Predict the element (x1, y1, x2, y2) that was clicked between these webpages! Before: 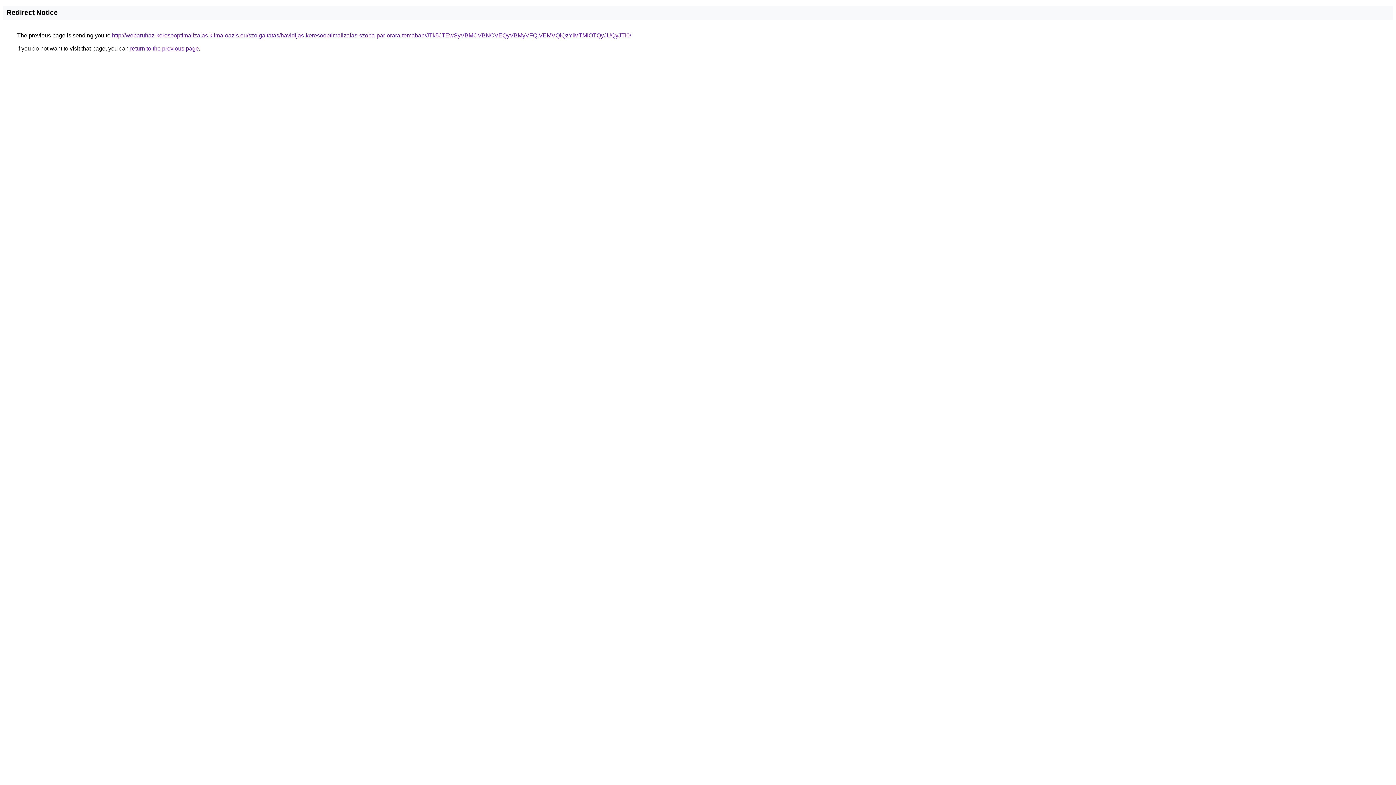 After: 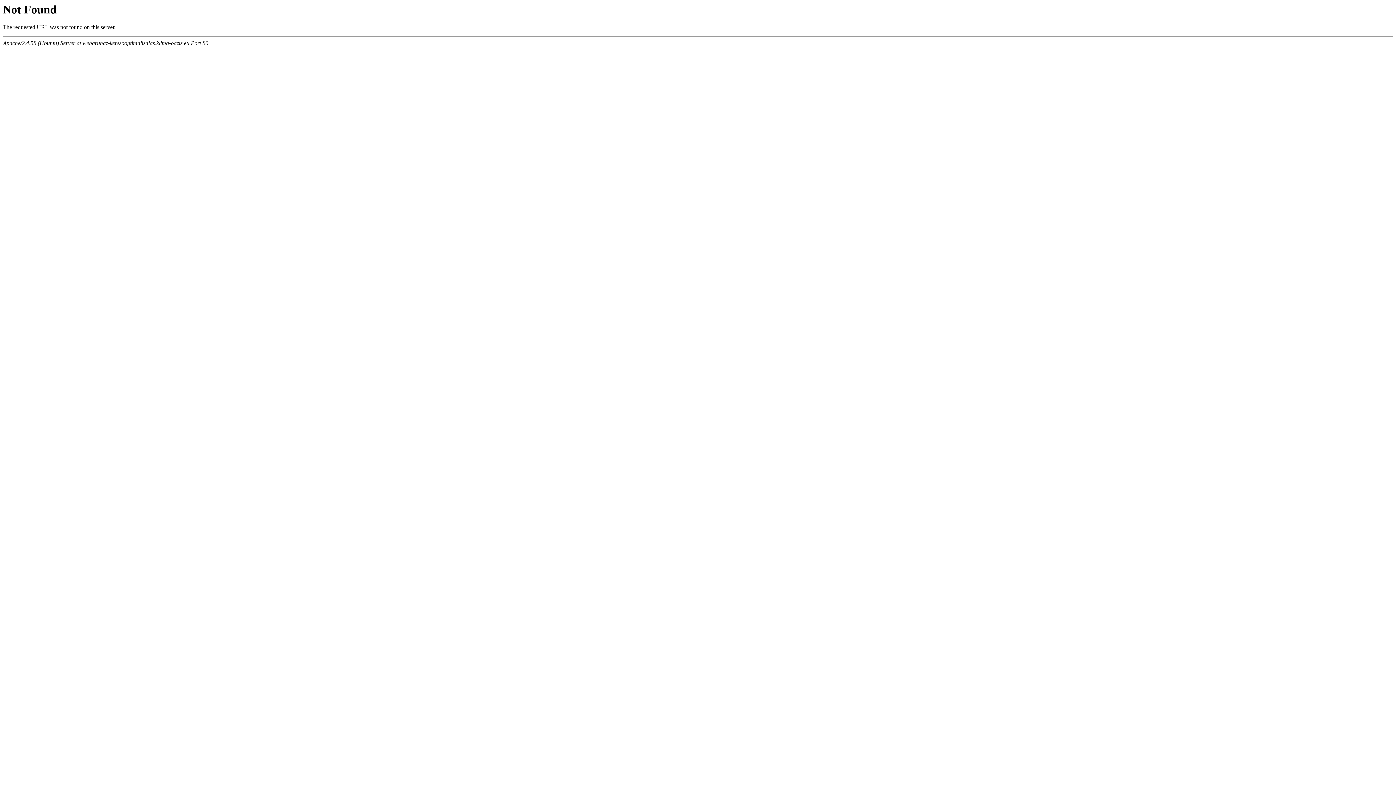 Action: label: http://webaruhaz-keresooptimalizalas.klima-oazis.eu/szolgaltatas/havidijas-keresooptimalizalas-szoba-par-orara-temaban/JTk5JTEwSyVBMCVBNCVEQyVBMyVFQiVEMVQlQzYlMTMlOTQyJUQyJTI0/ bbox: (112, 32, 631, 38)